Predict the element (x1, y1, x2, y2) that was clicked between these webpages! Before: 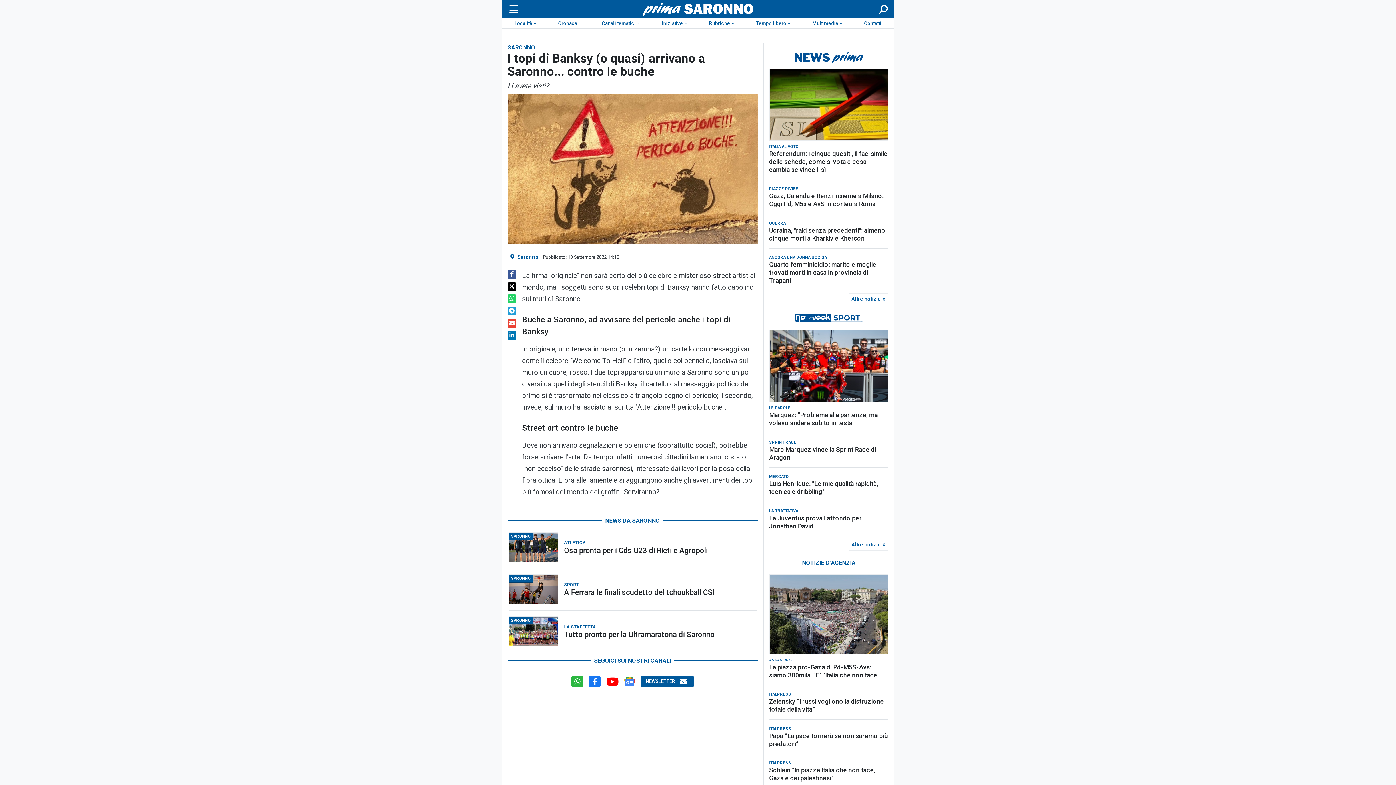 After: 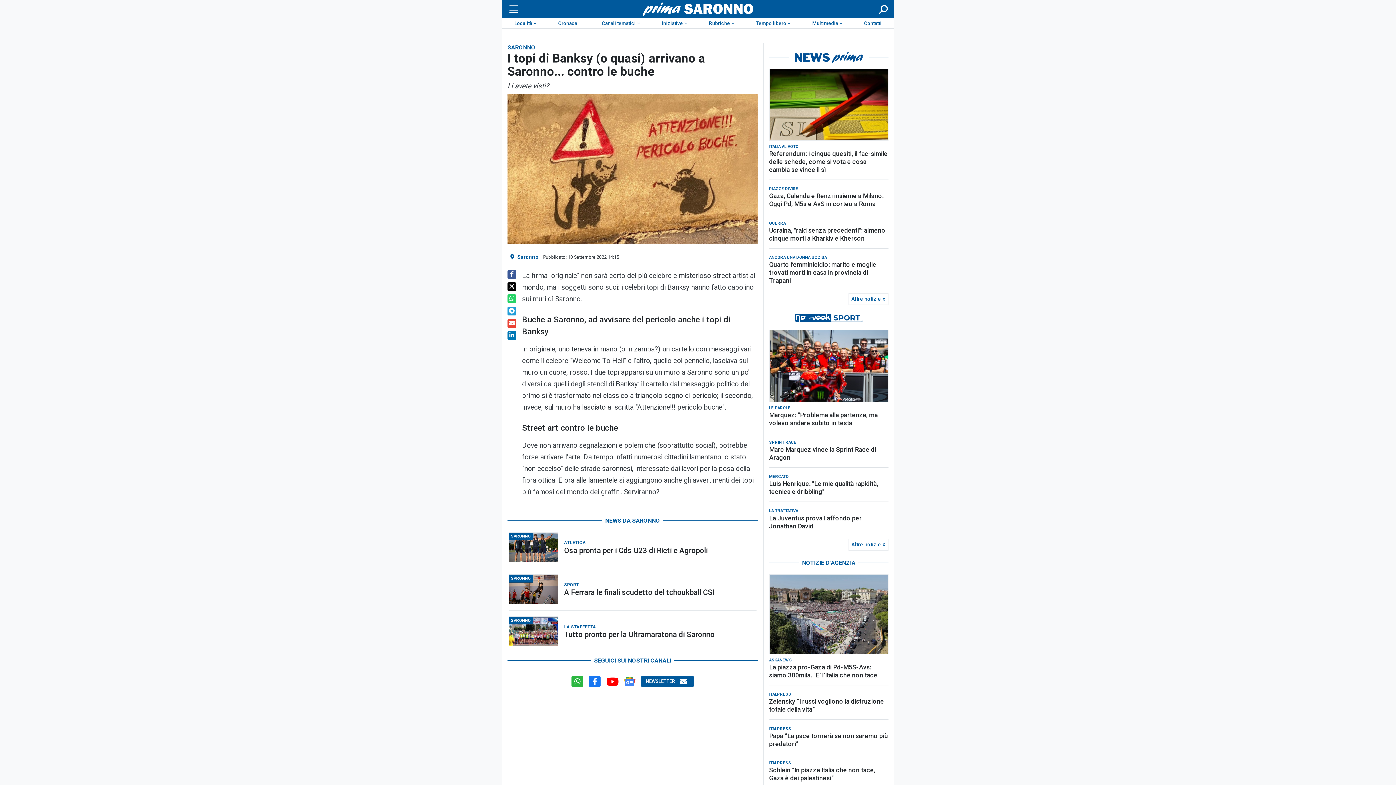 Action: bbox: (769, 330, 888, 401)